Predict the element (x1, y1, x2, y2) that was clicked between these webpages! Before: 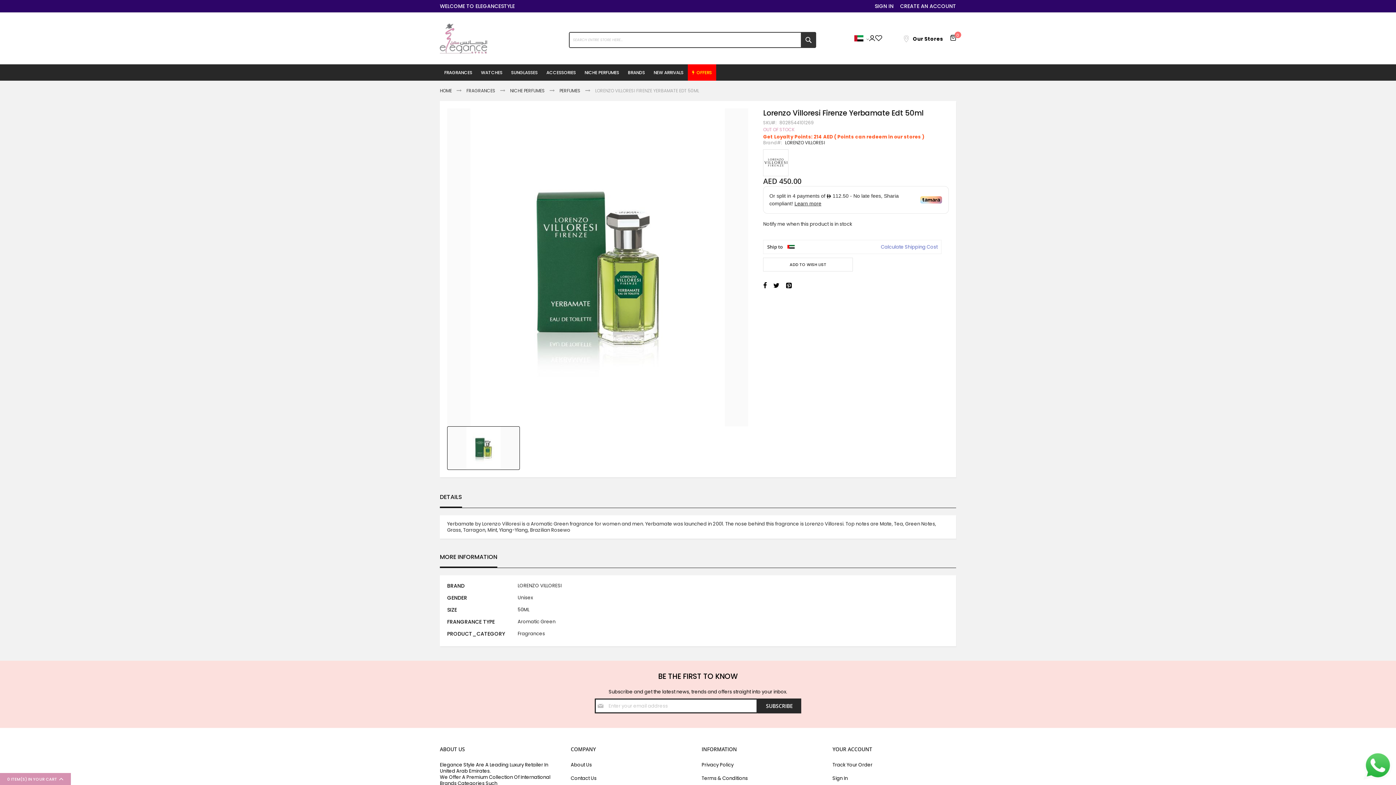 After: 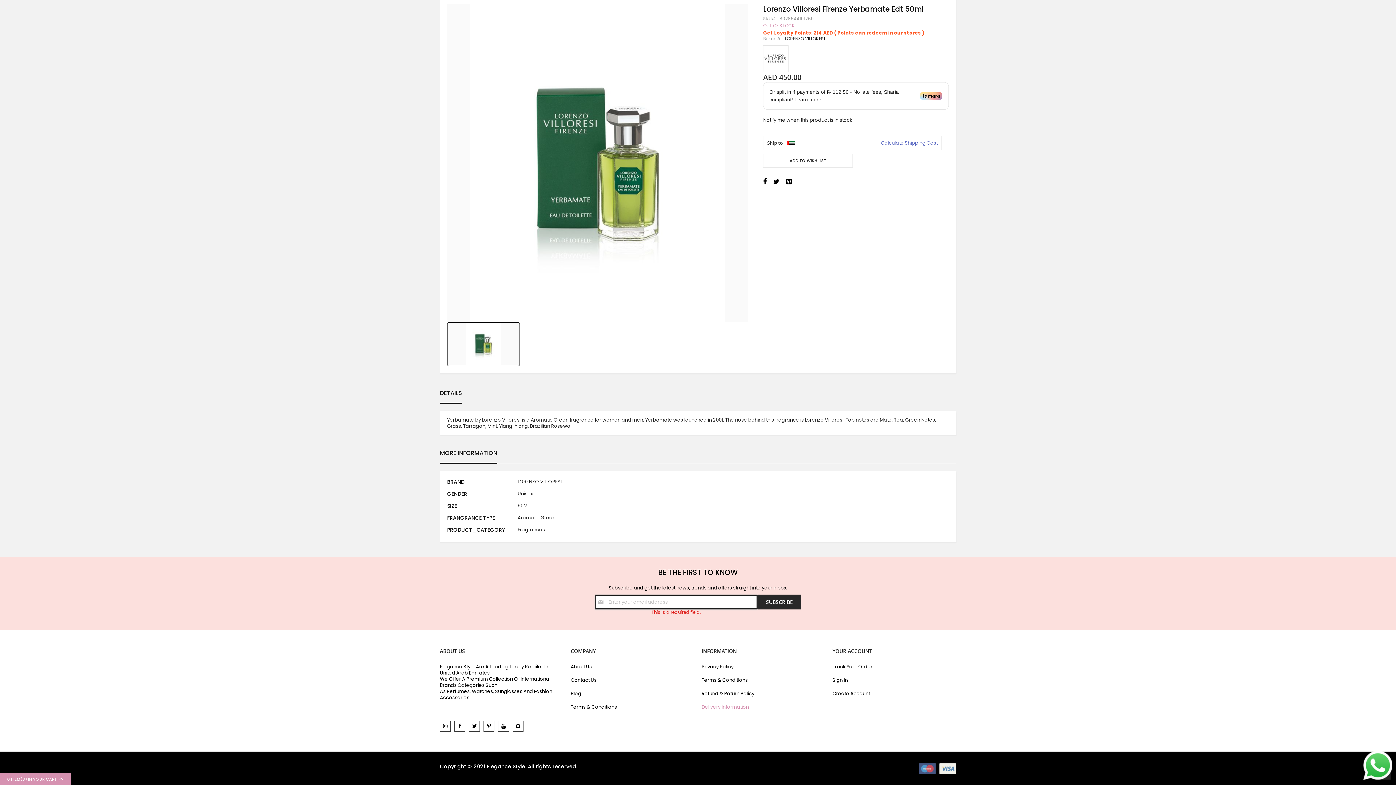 Action: bbox: (757, 698, 801, 713) label: SUBSCRIBE